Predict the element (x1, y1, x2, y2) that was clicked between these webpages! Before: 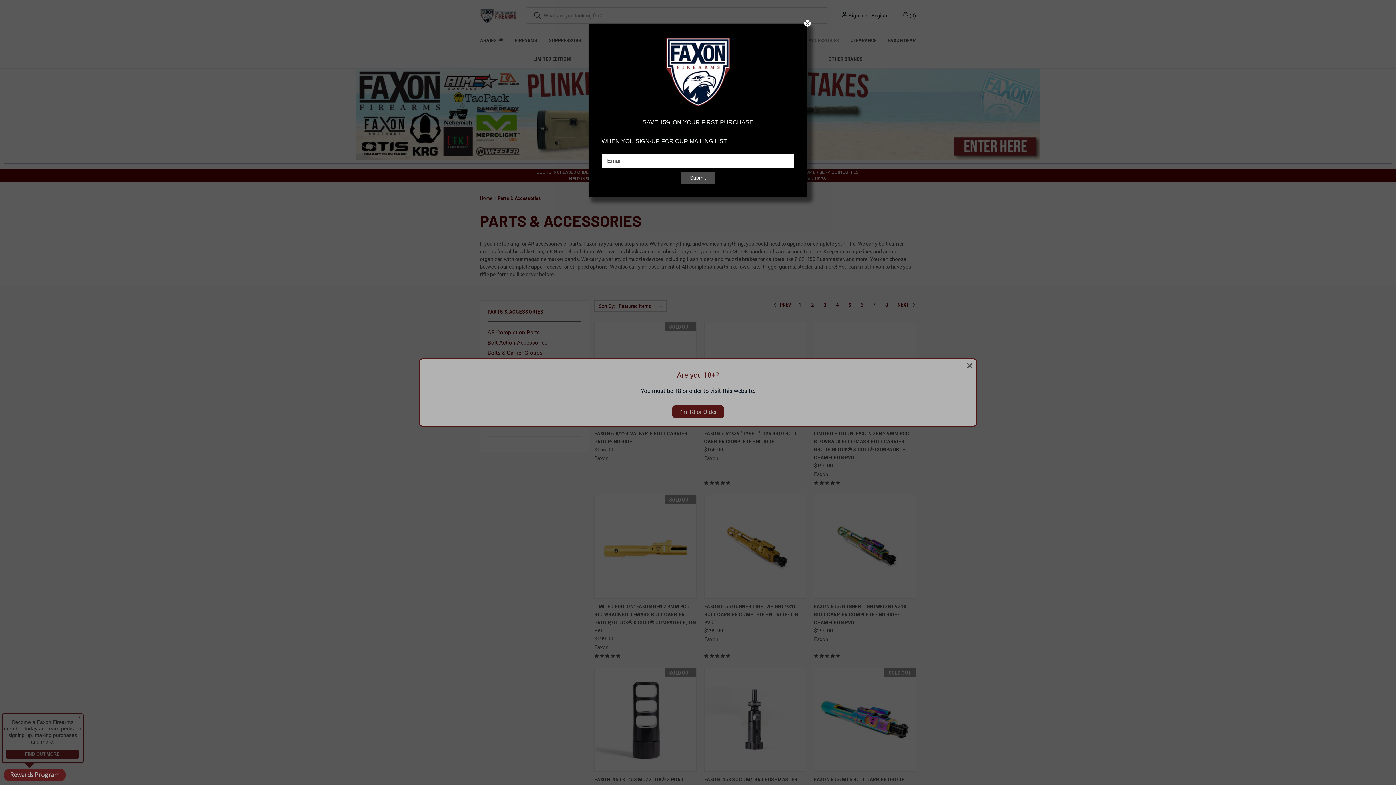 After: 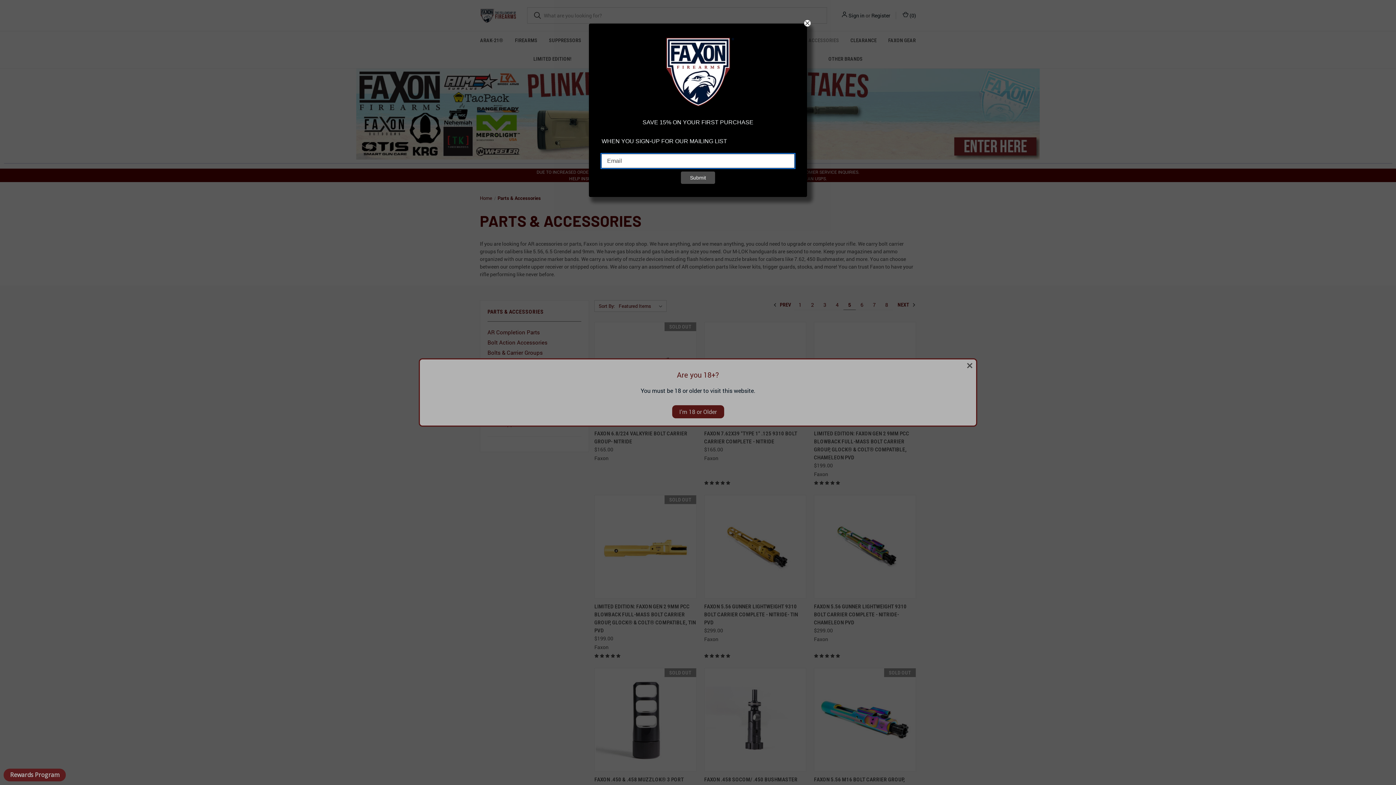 Action: bbox: (681, 171, 715, 183) label: Submit